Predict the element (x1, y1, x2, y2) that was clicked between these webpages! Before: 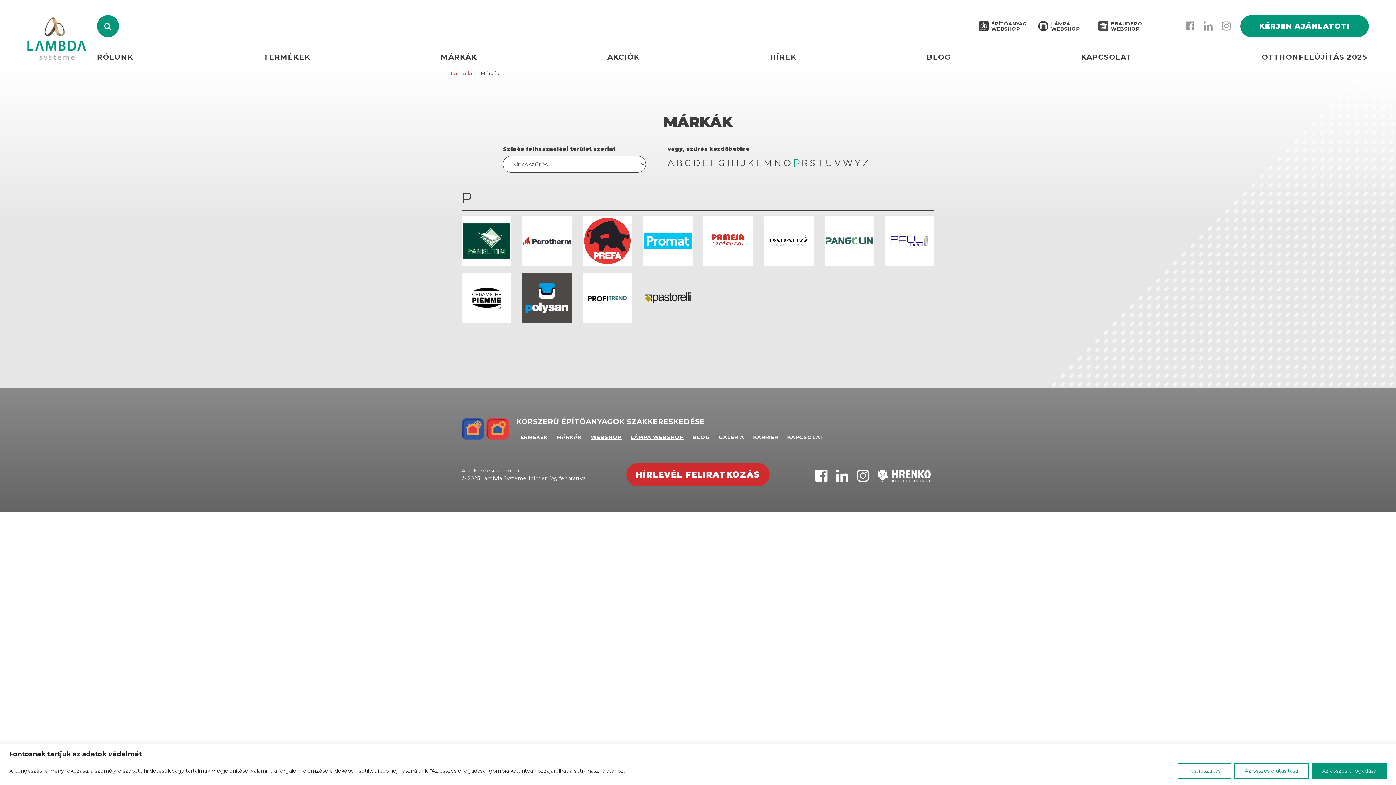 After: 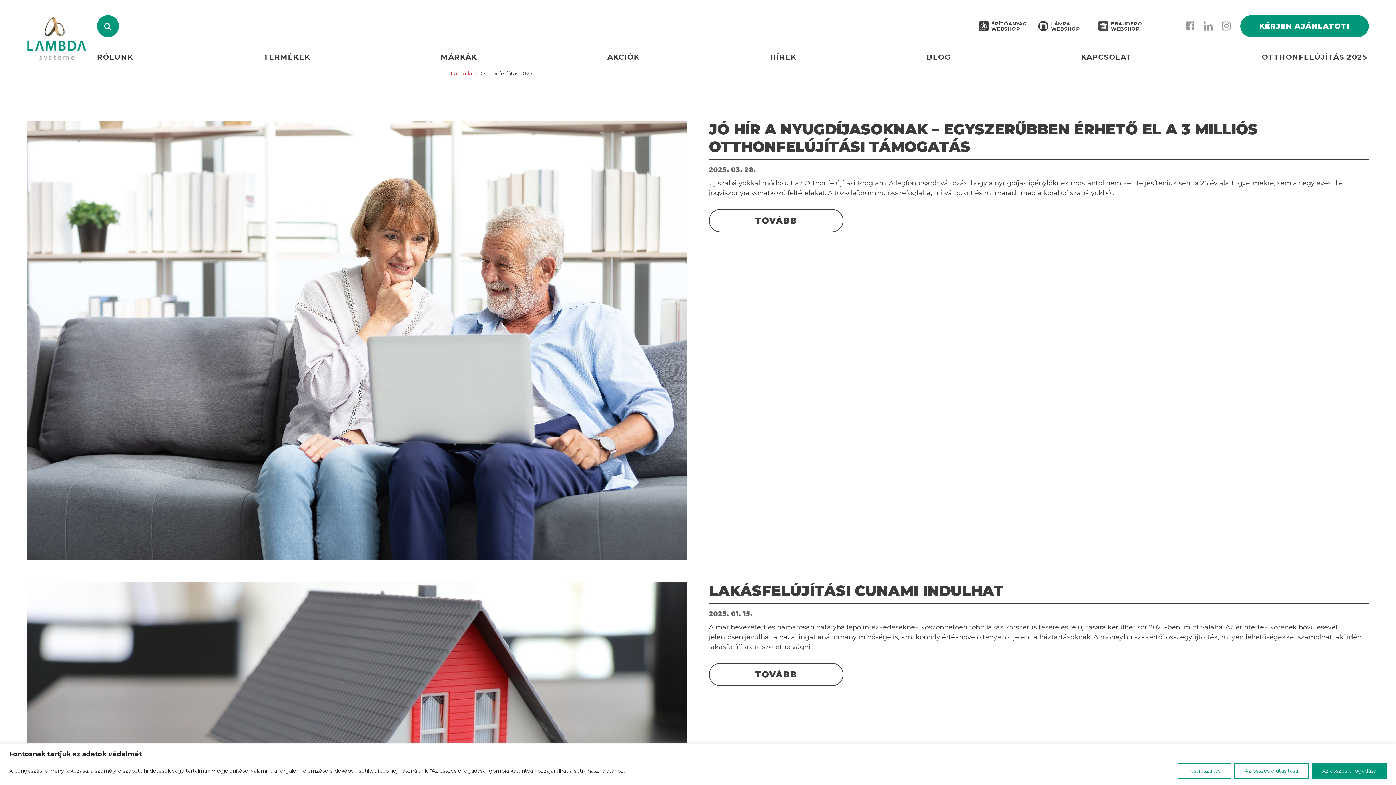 Action: label: OTTHONFELÚJÍTÁS 2025 bbox: (1262, 48, 1367, 66)